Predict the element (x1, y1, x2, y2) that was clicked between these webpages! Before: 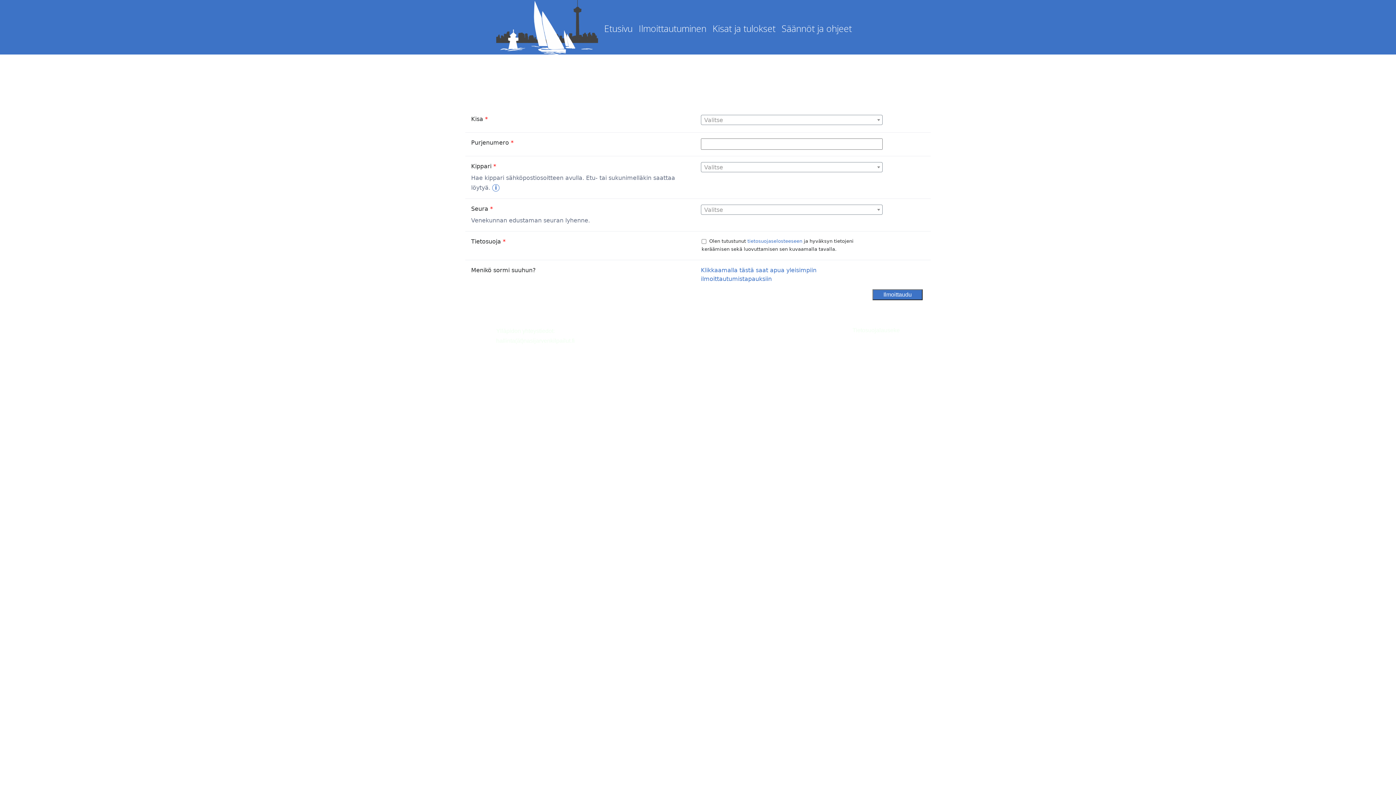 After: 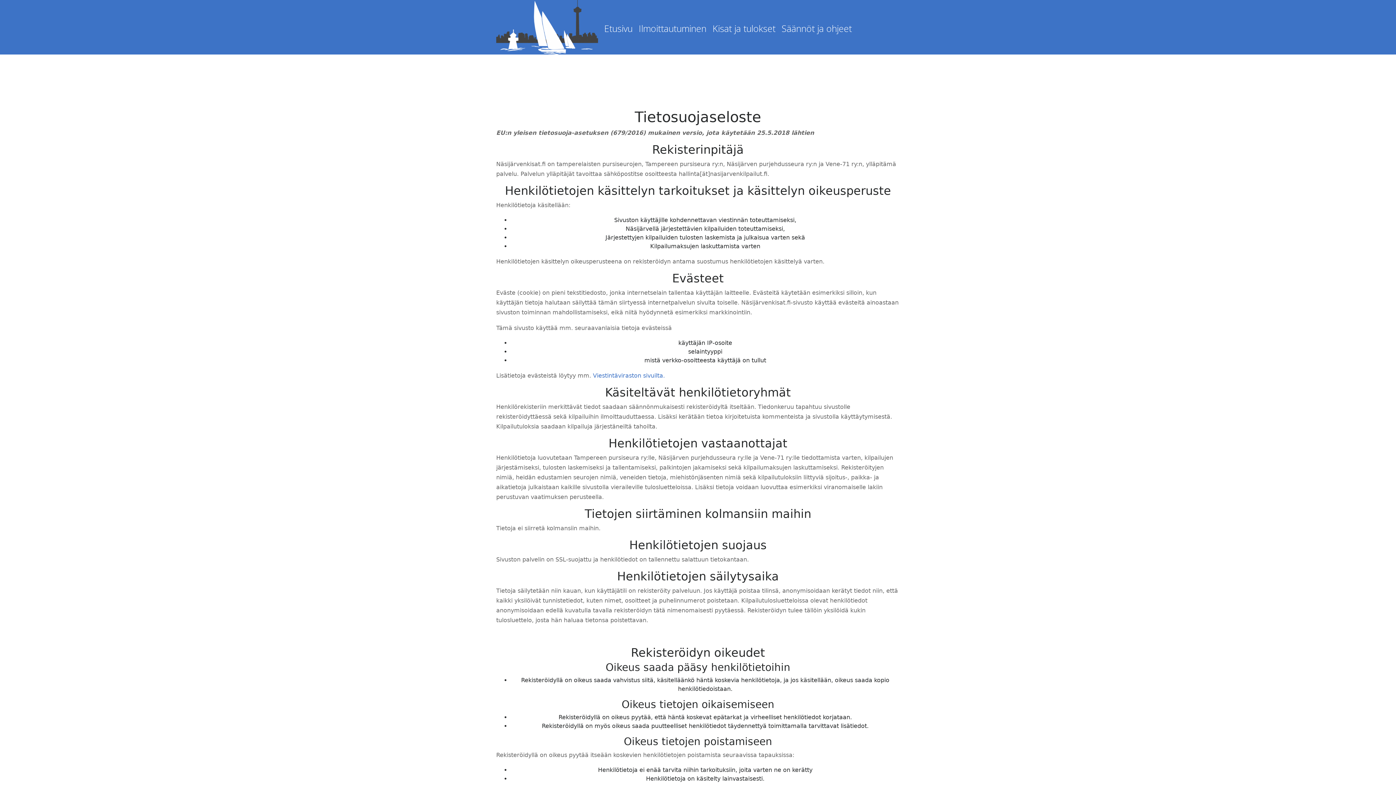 Action: label: tietosuojaselosteeseen bbox: (747, 238, 802, 244)